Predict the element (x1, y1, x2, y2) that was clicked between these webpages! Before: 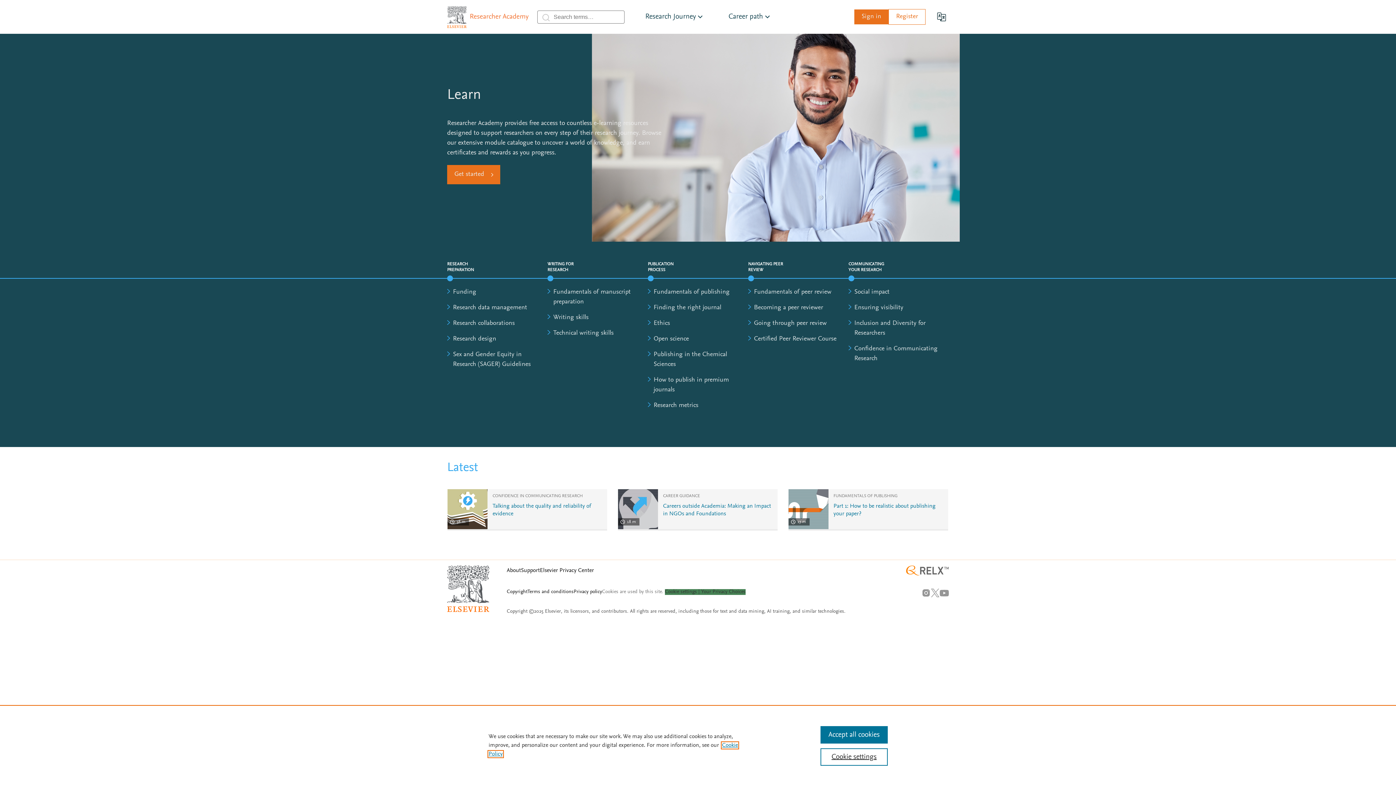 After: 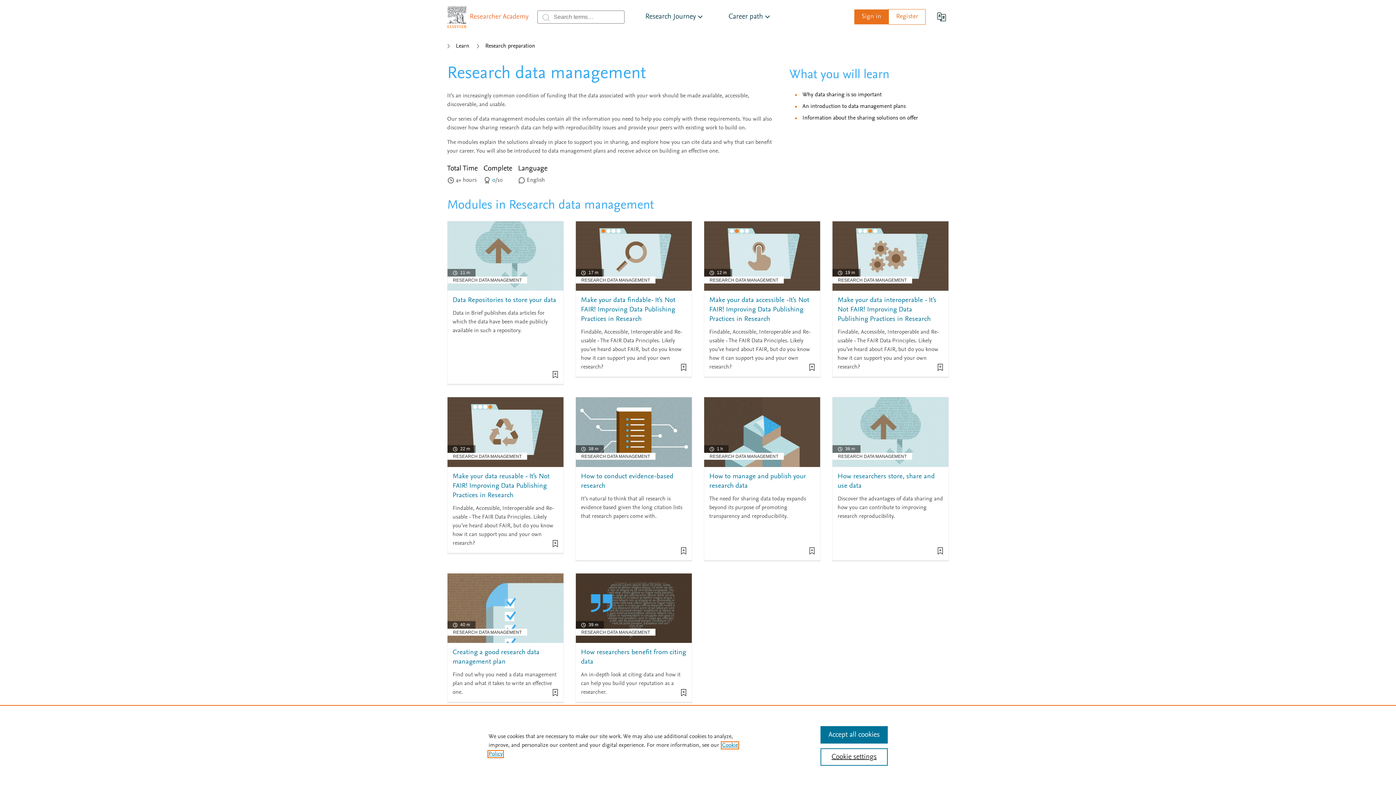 Action: bbox: (453, 304, 527, 311) label: Research data management